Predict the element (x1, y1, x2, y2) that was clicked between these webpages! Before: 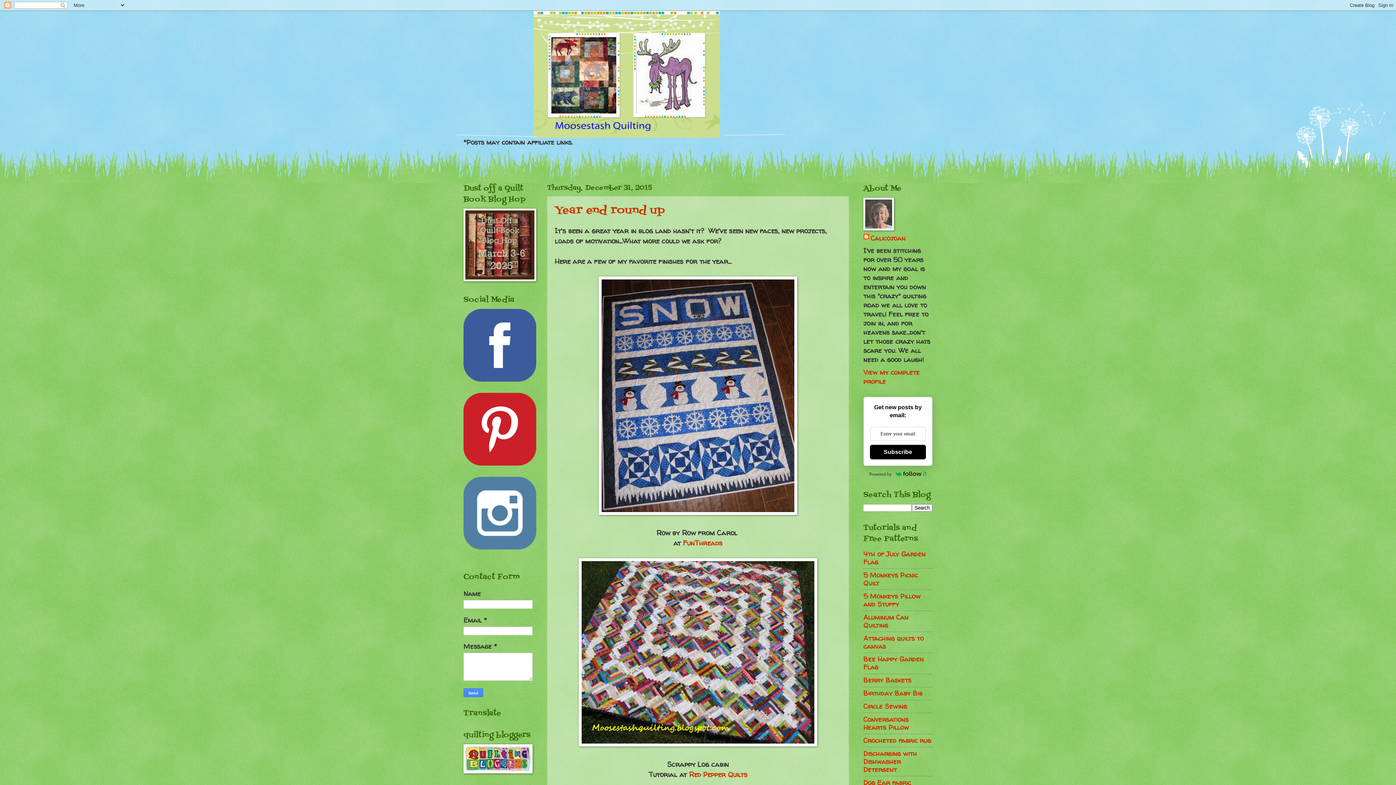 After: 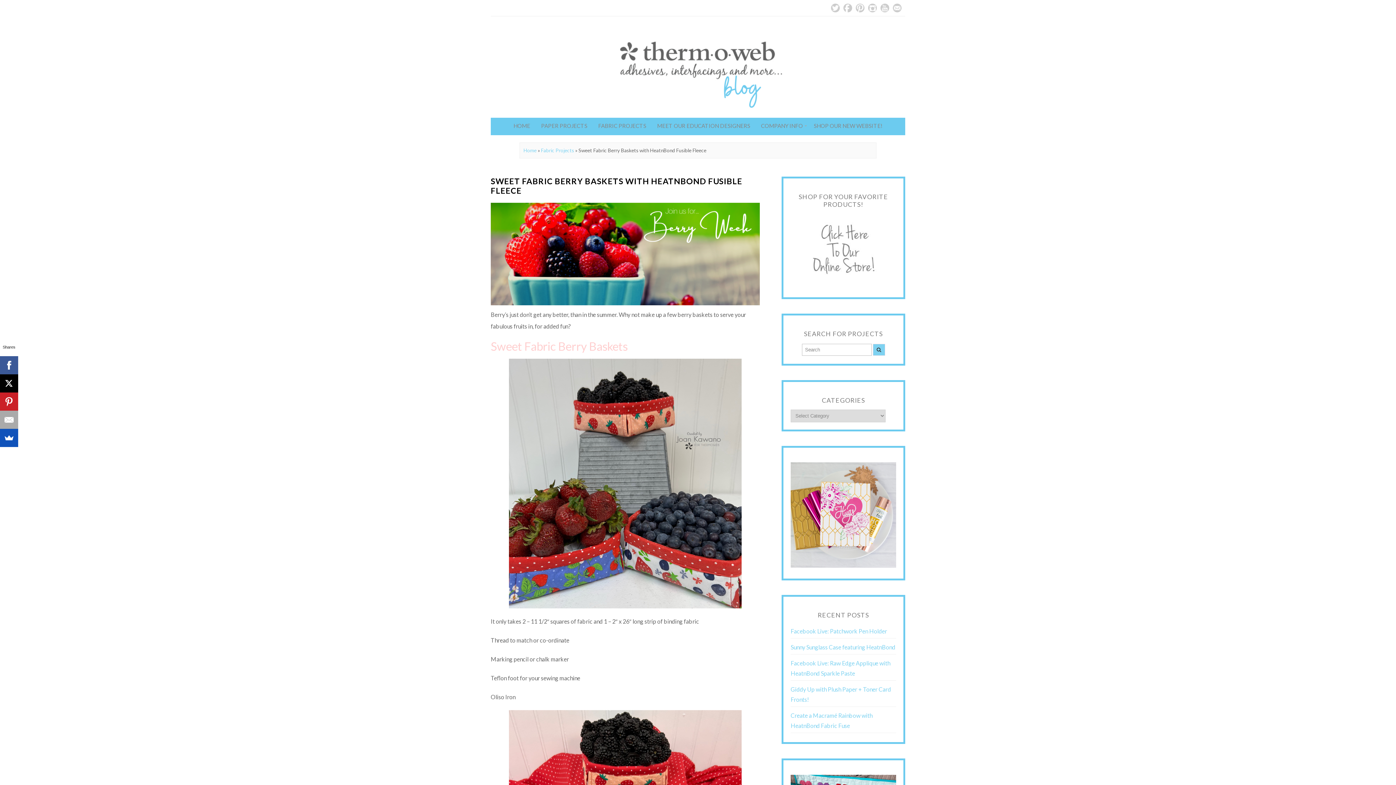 Action: label: Berry Baskets bbox: (863, 676, 911, 685)